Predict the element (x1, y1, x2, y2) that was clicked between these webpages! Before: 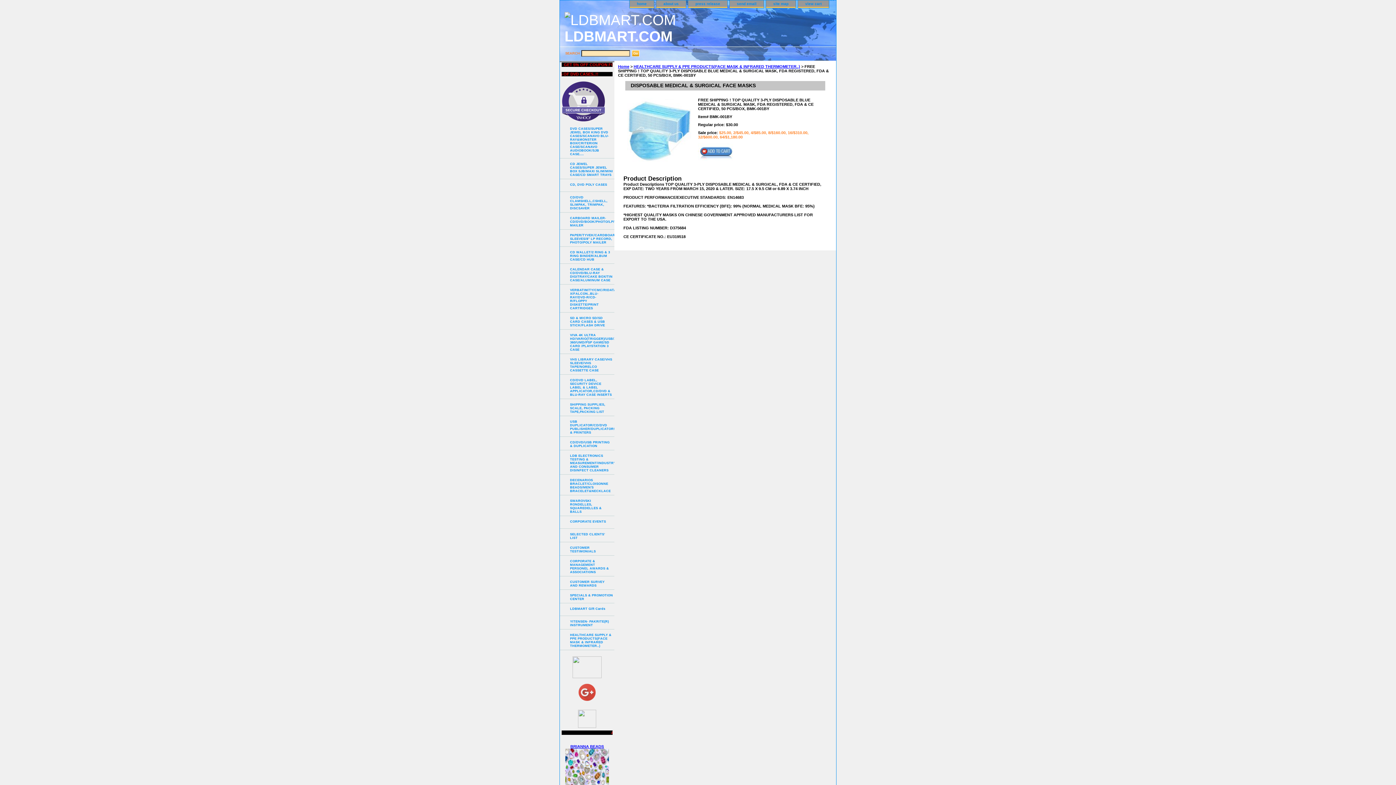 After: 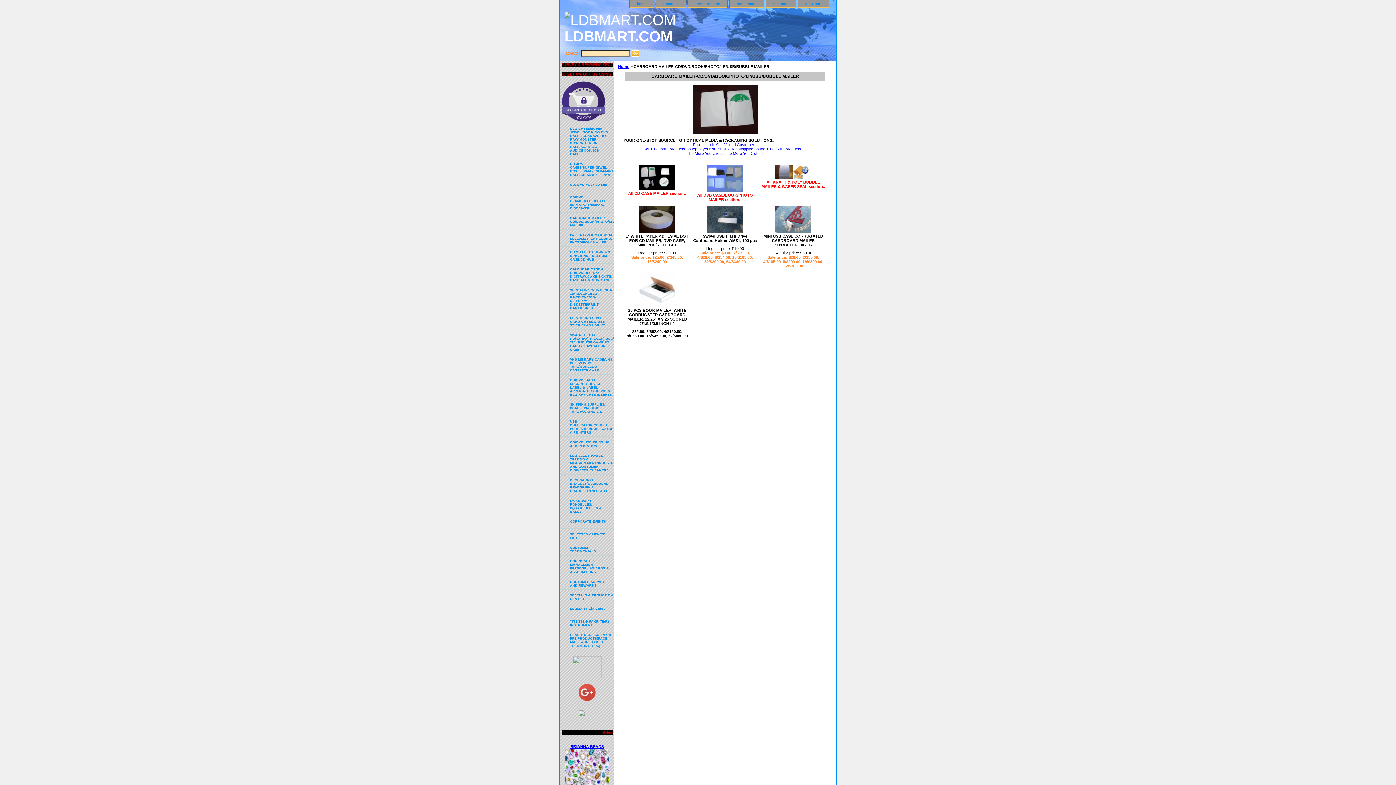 Action: label: CARBOARD MAILER-CD/DVD/BOOK/PHOTO/LP/USB/BUBBLE MAILER bbox: (560, 212, 614, 229)